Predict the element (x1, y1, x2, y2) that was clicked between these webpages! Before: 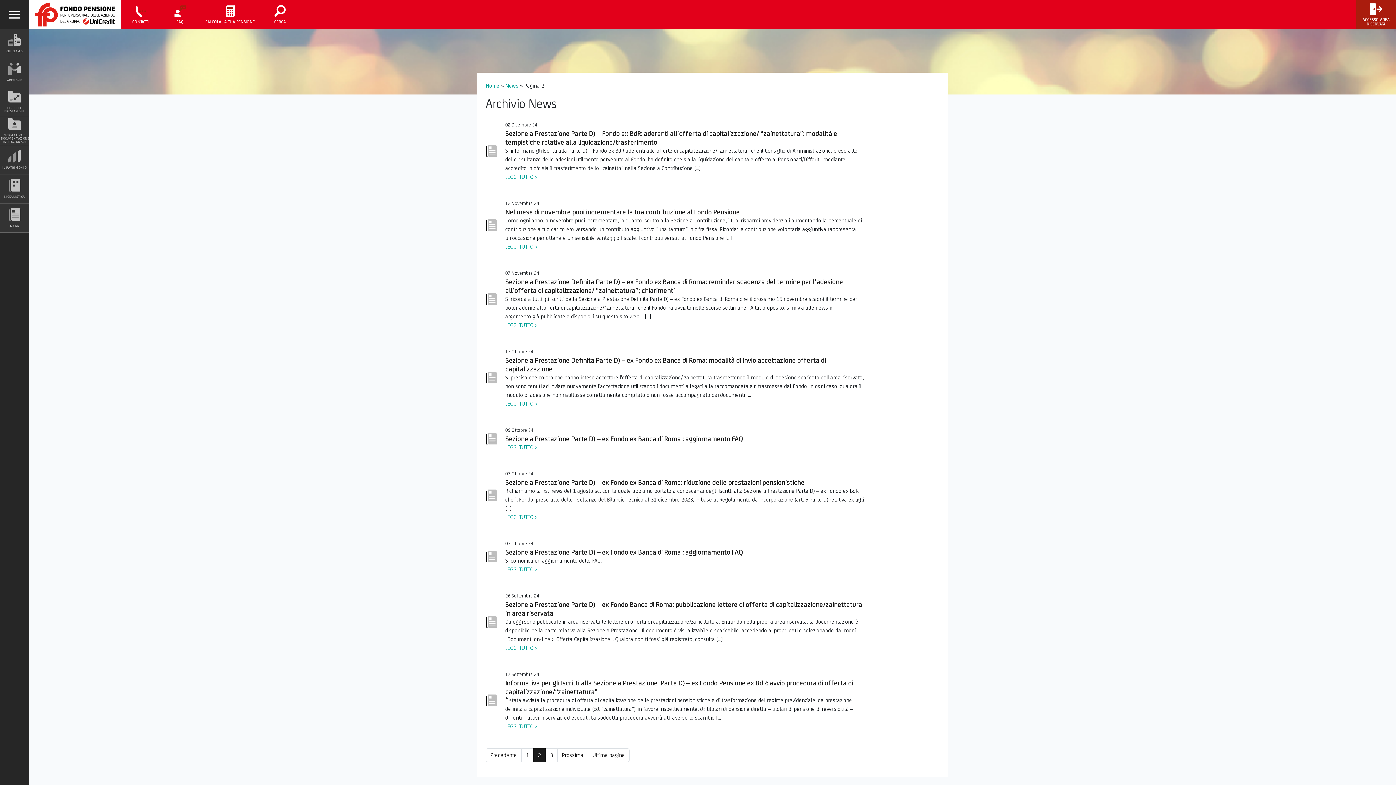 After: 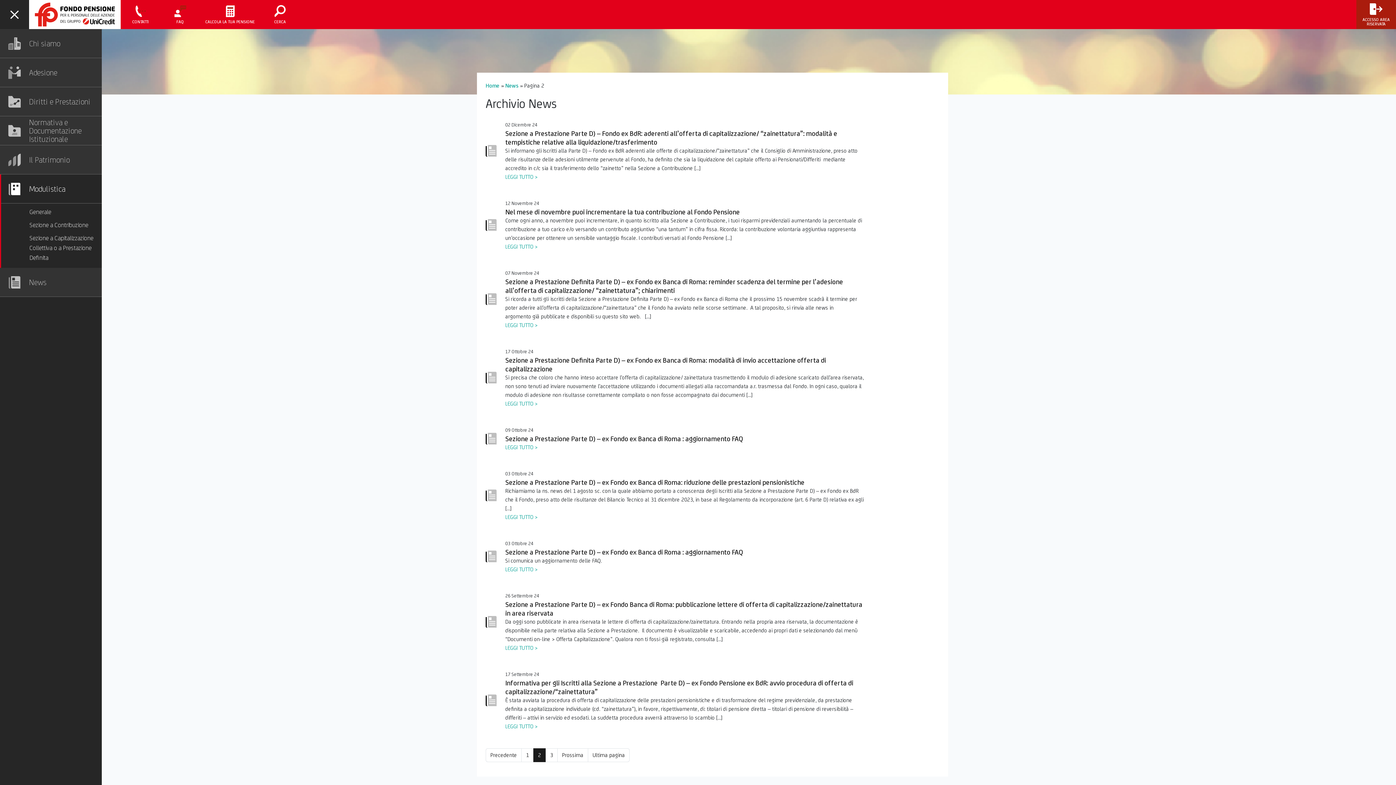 Action: label: MODULISTICA
Modulistica bbox: (0, 174, 29, 203)